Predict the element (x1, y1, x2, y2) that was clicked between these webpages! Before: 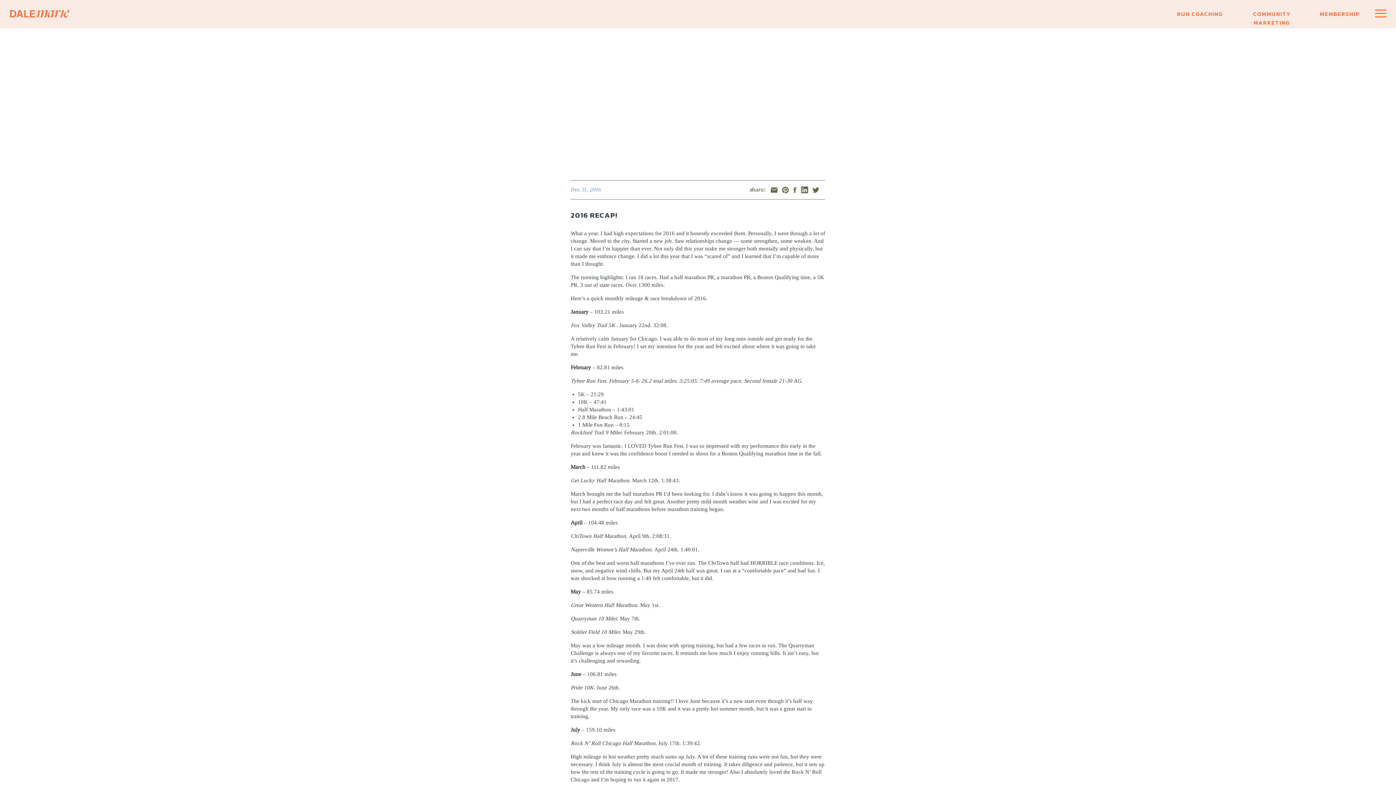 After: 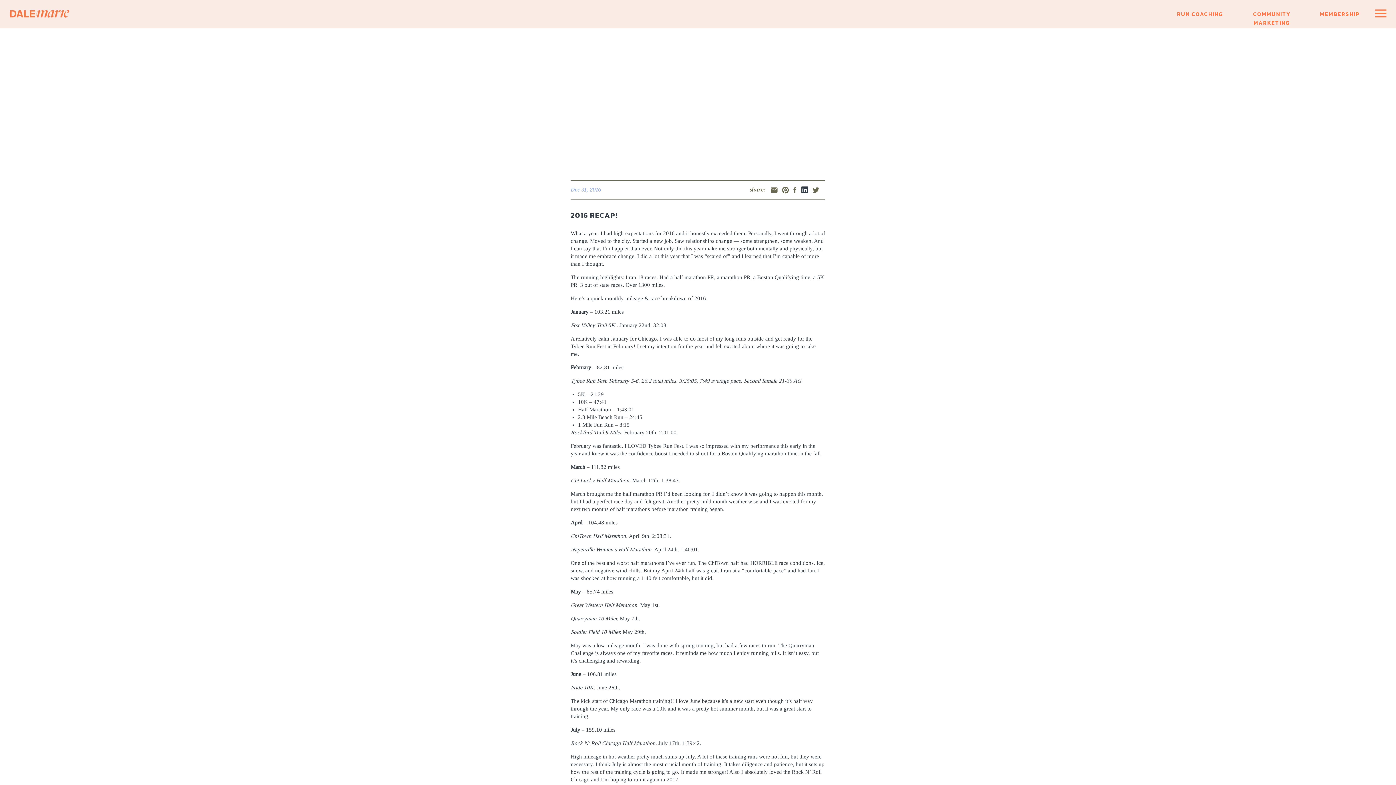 Action: bbox: (800, 185, 809, 194)